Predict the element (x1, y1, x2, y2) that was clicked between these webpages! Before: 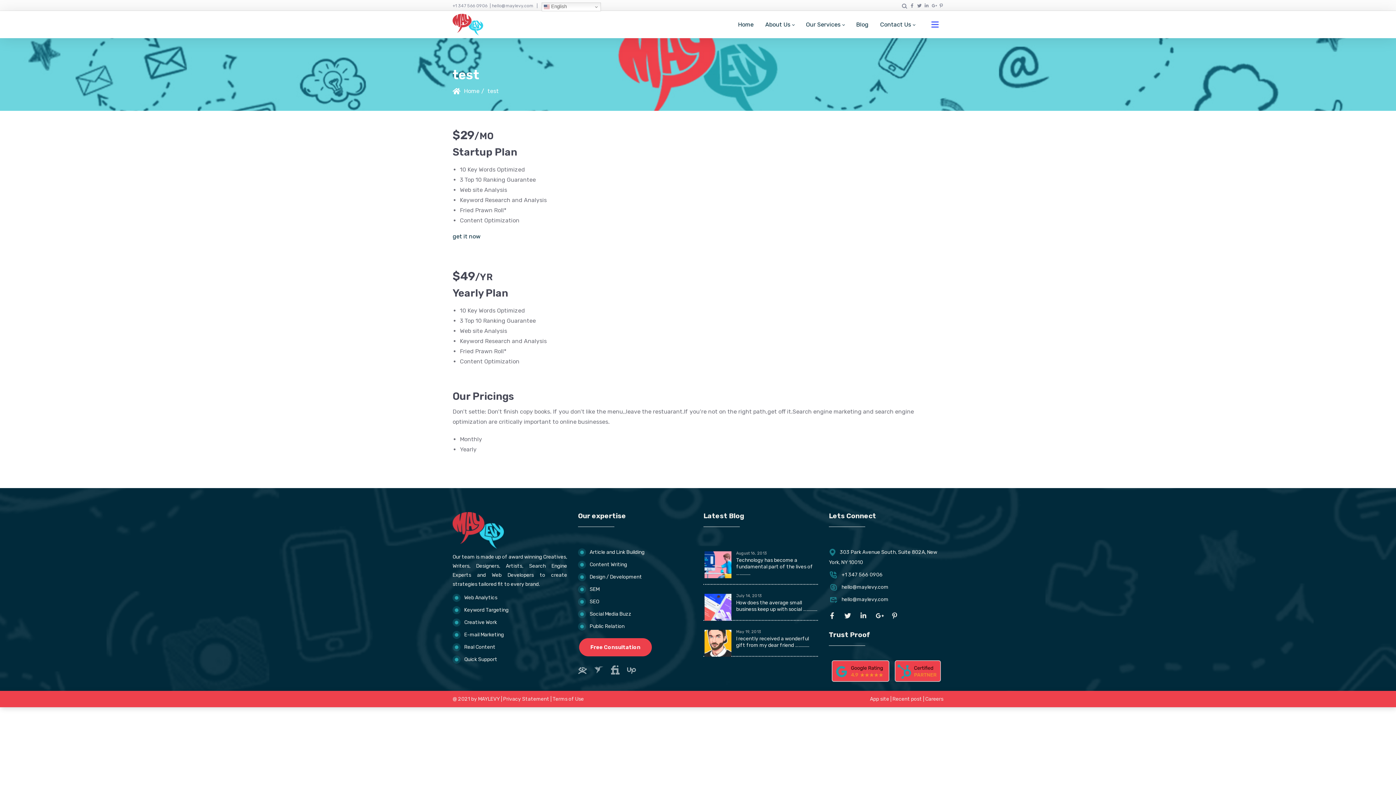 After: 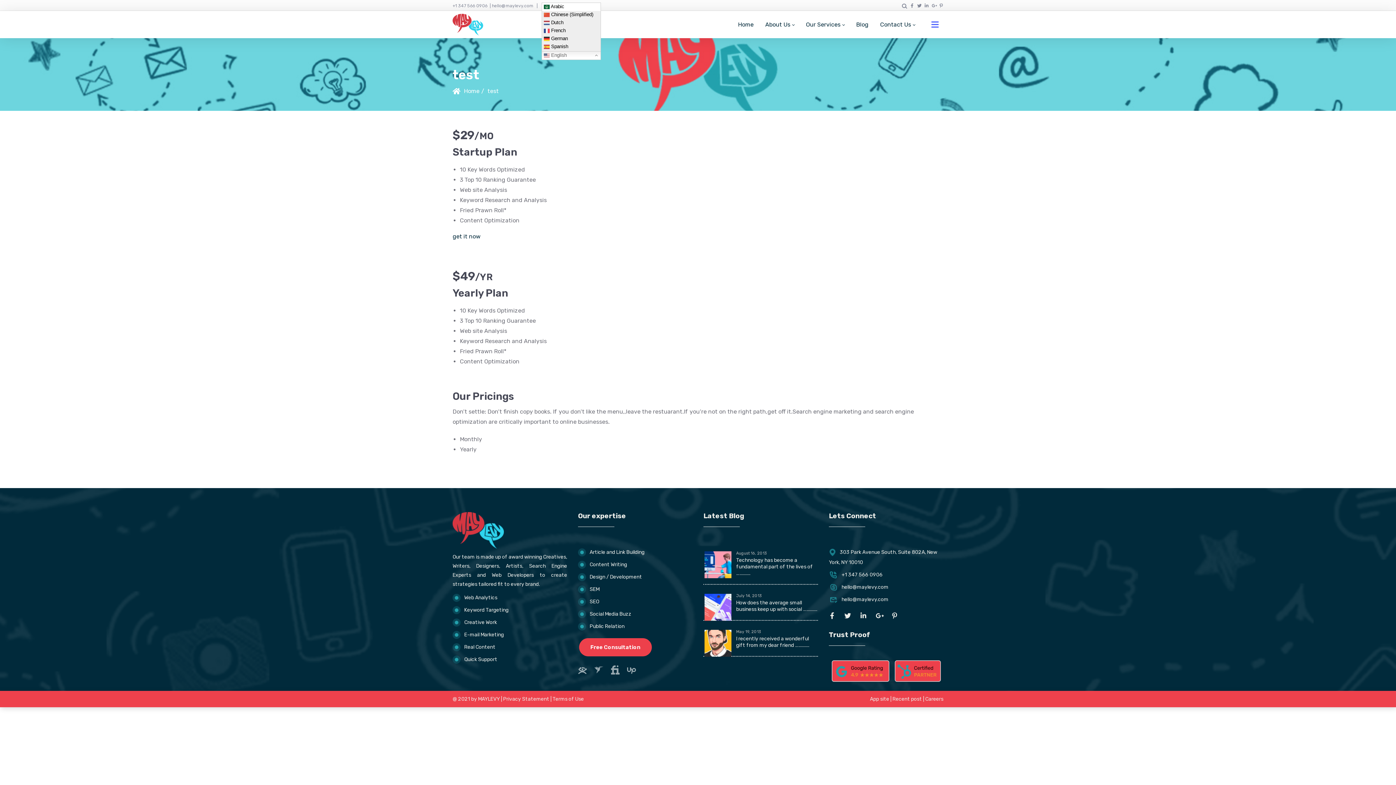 Action: label:  English bbox: (541, 2, 601, 11)